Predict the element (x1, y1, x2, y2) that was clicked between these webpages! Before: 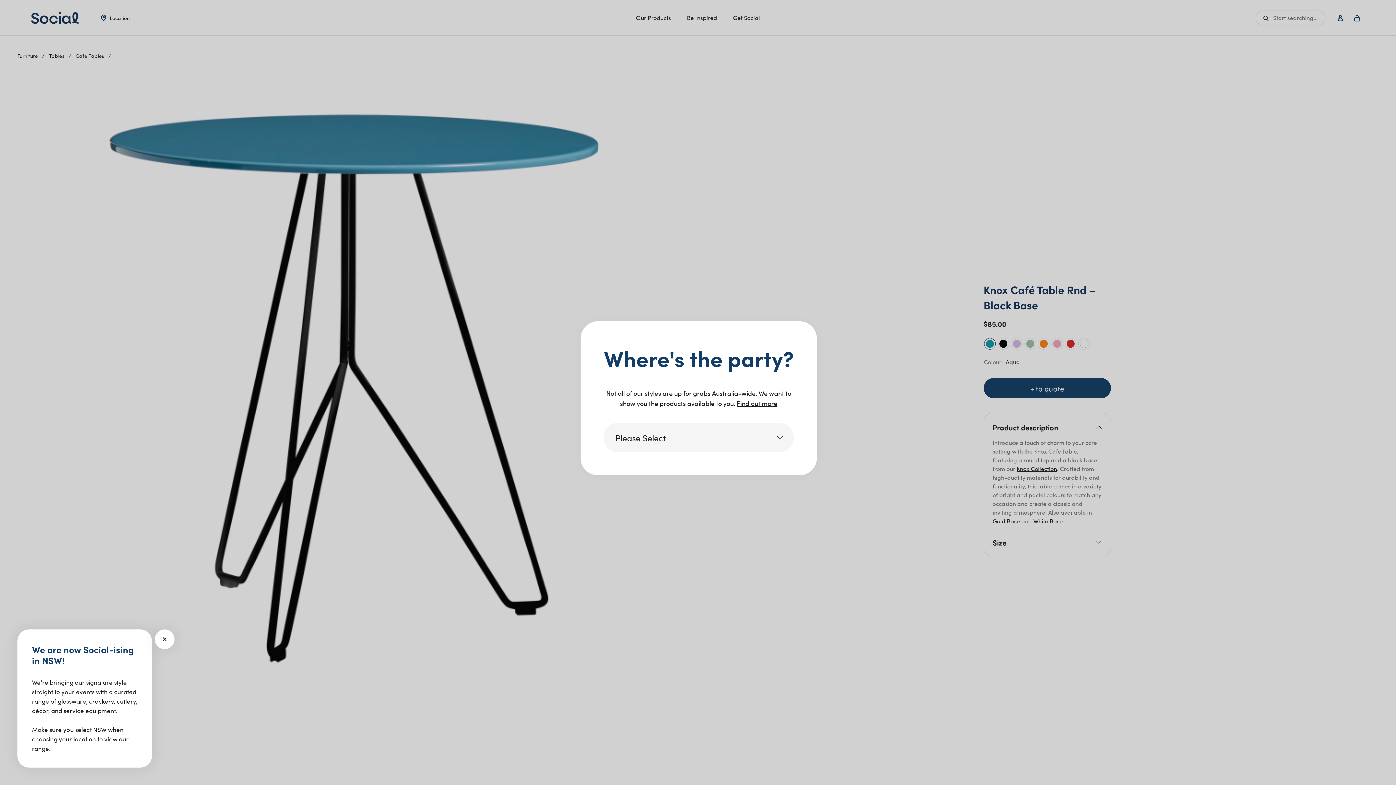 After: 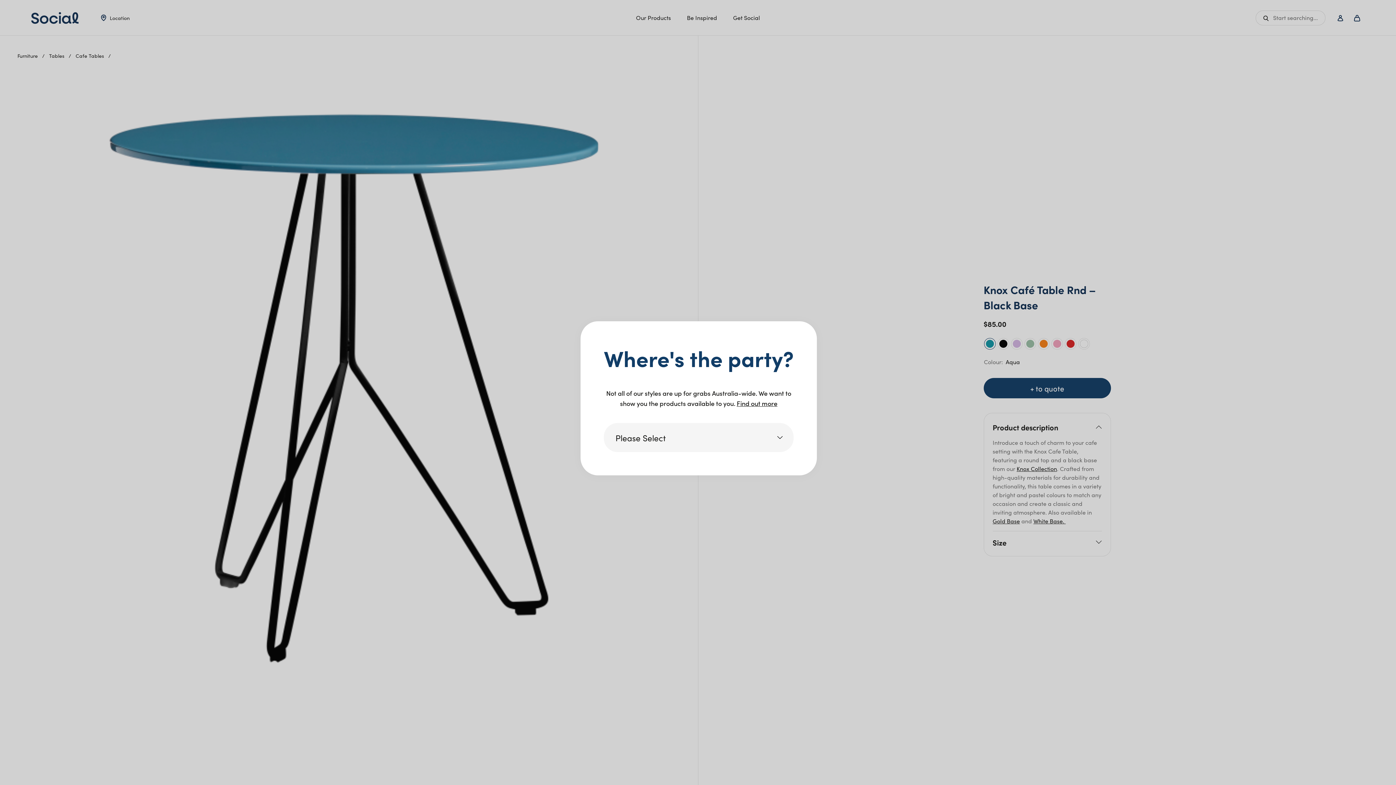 Action: bbox: (154, 629, 174, 649)